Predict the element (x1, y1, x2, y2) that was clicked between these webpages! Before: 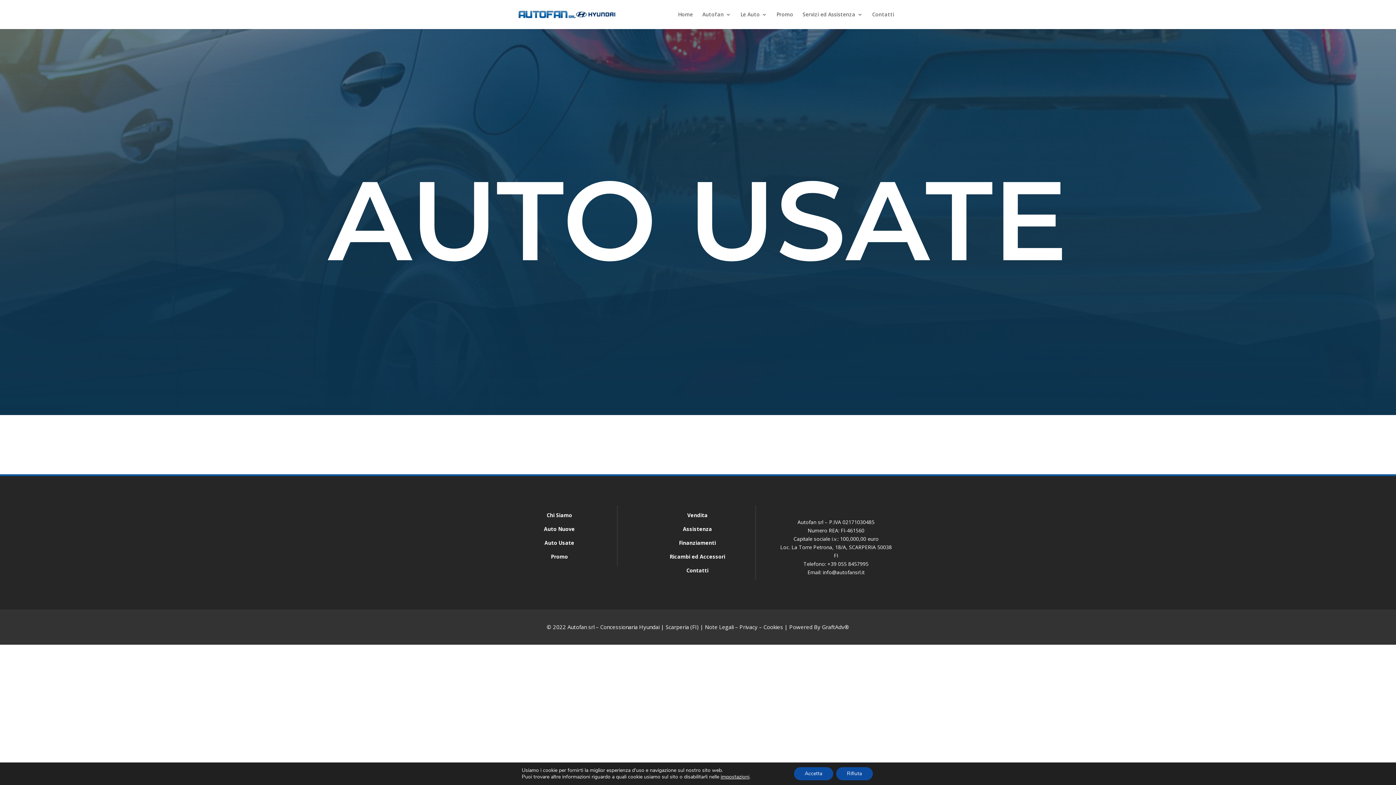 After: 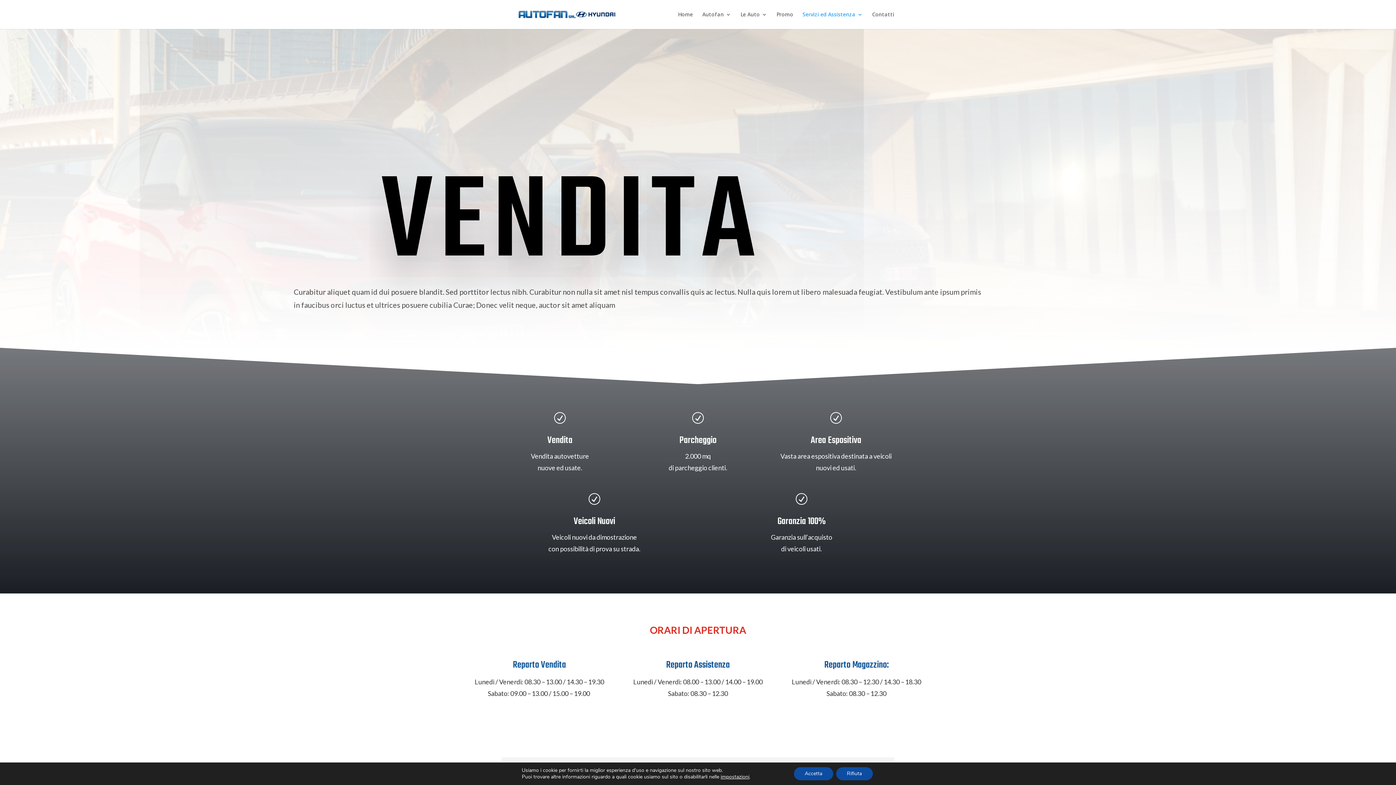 Action: bbox: (687, 511, 707, 518) label: Vendita